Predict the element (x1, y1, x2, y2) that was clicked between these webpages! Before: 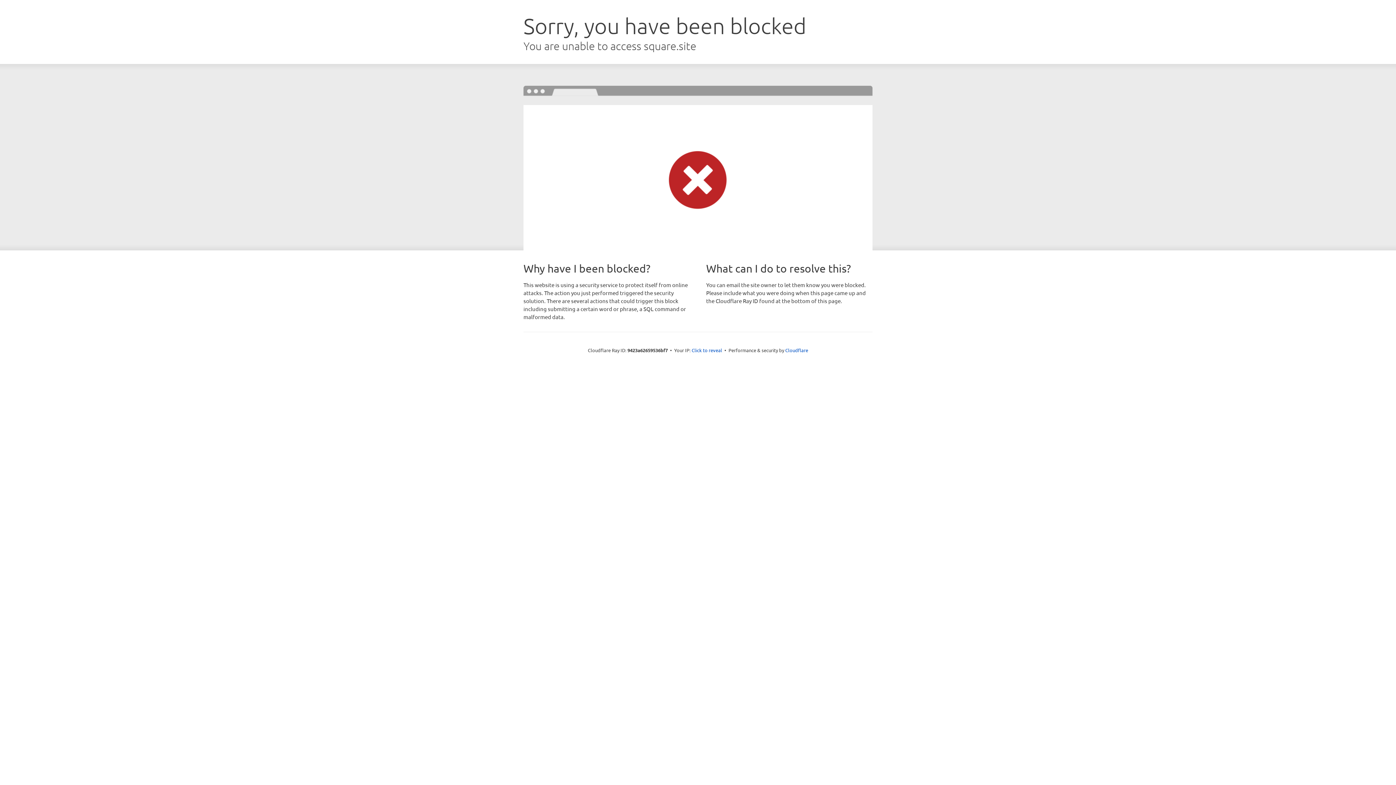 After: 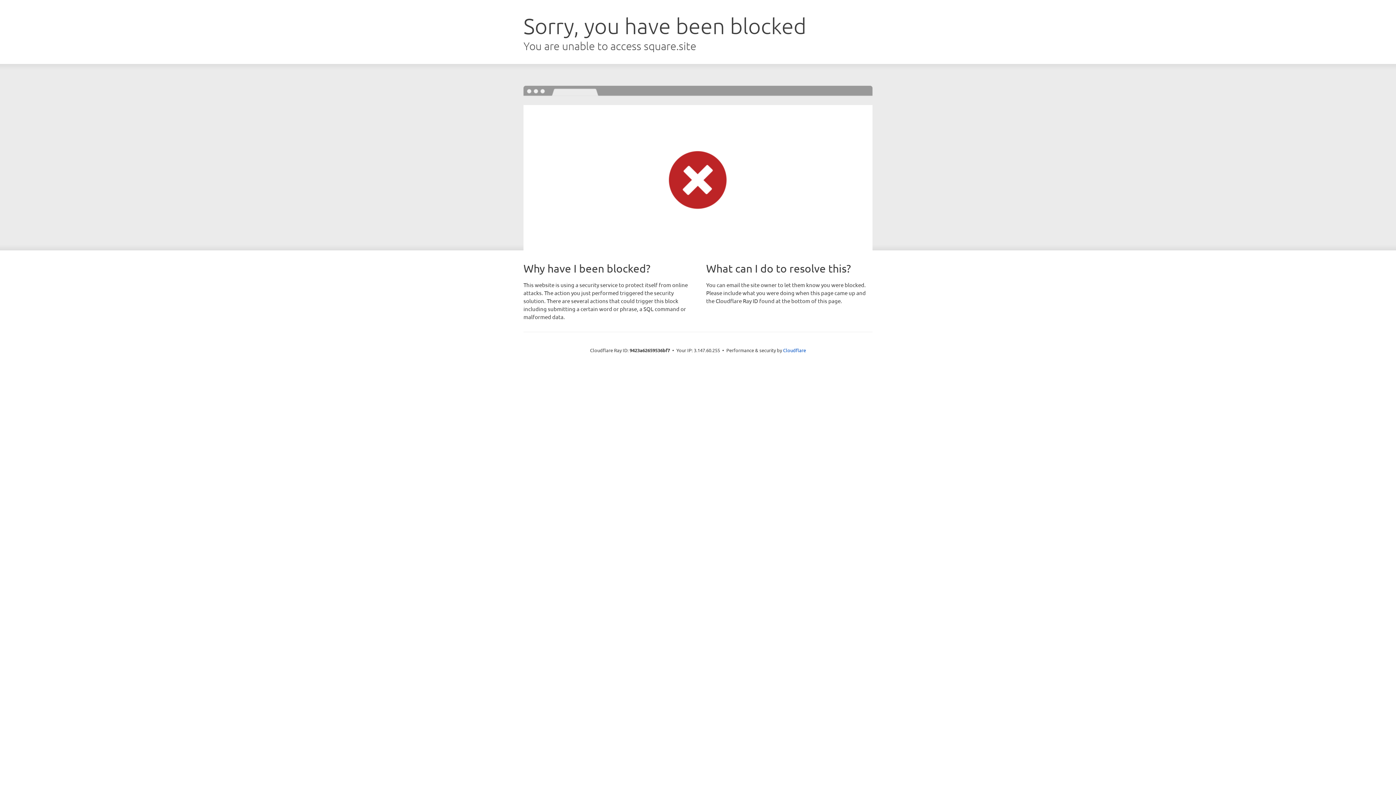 Action: bbox: (691, 346, 722, 353) label: Click to reveal